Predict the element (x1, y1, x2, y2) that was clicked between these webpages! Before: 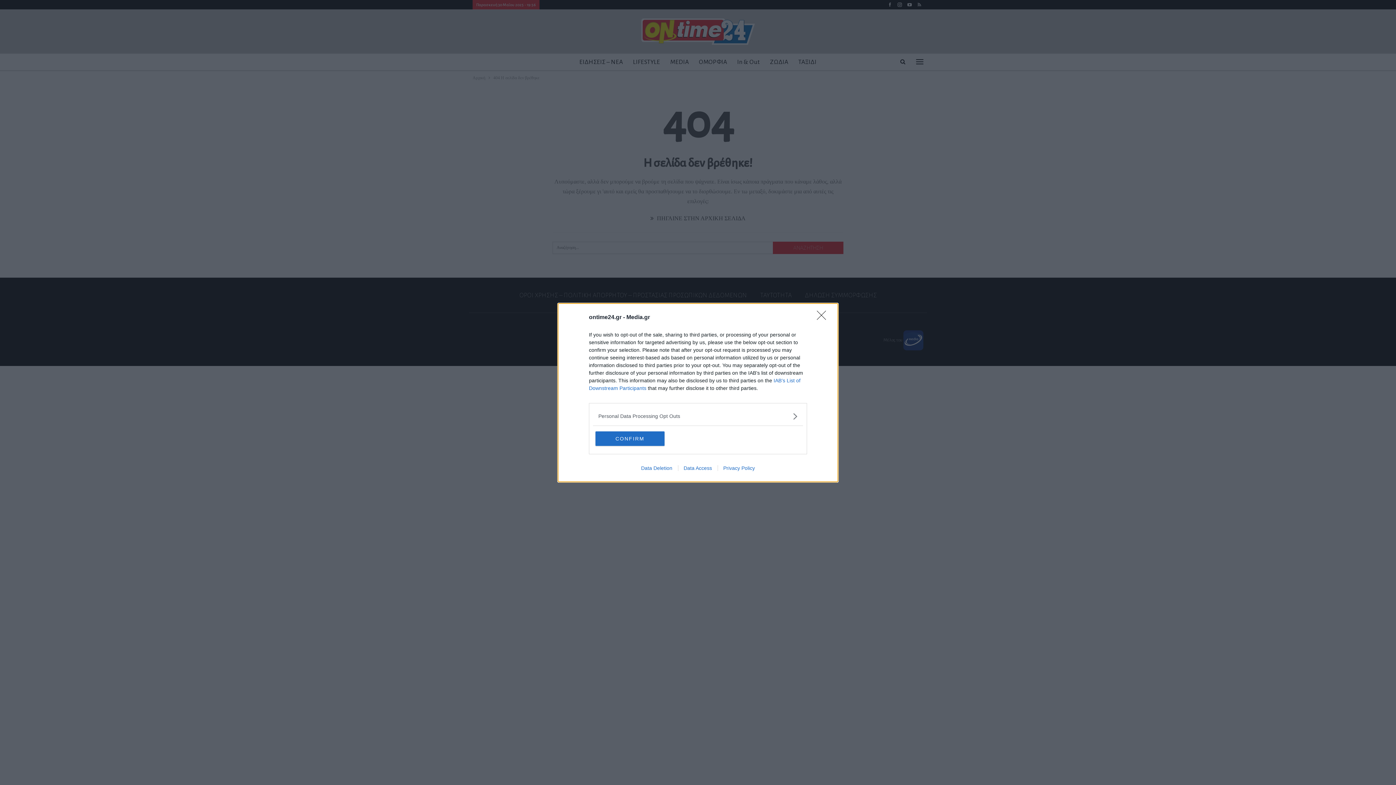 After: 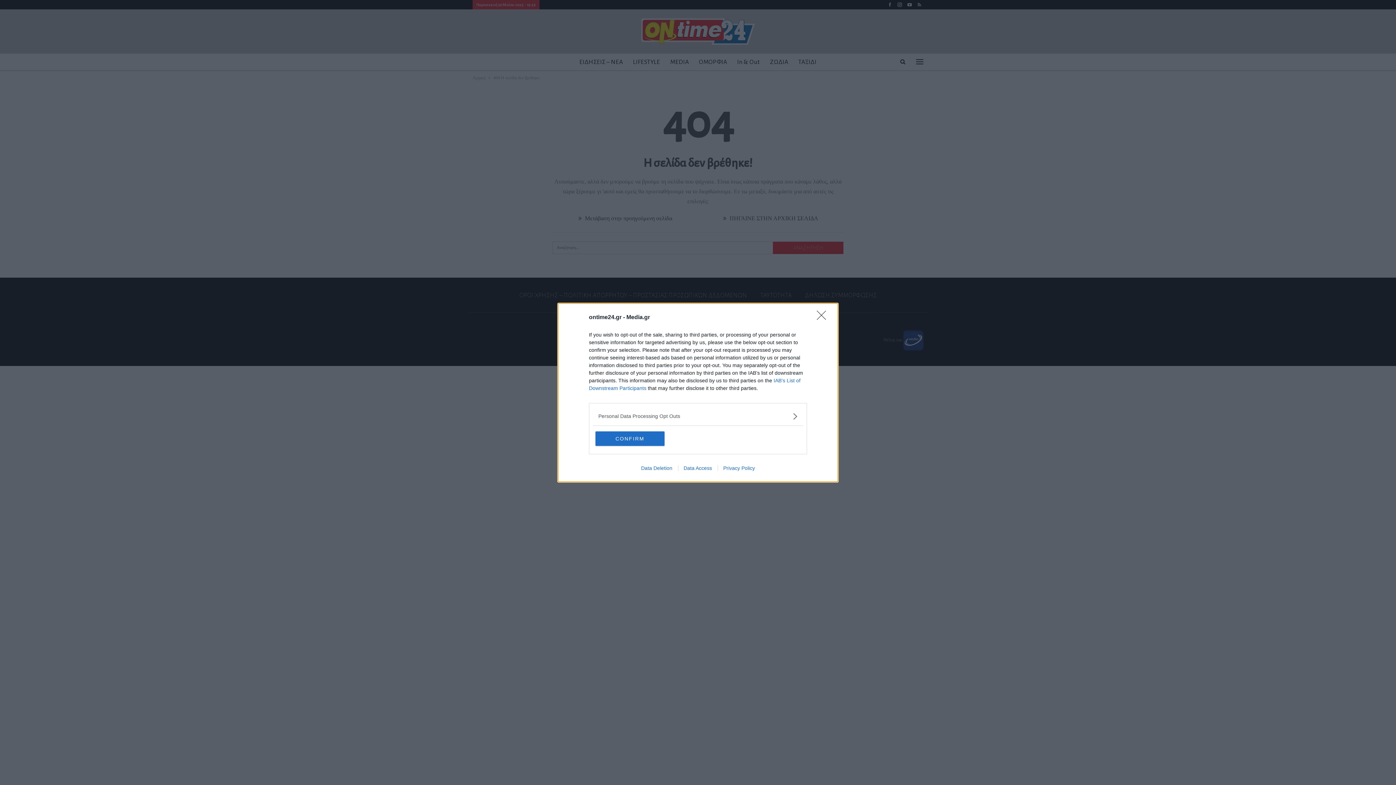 Action: label: Data Deletion bbox: (635, 465, 678, 471)